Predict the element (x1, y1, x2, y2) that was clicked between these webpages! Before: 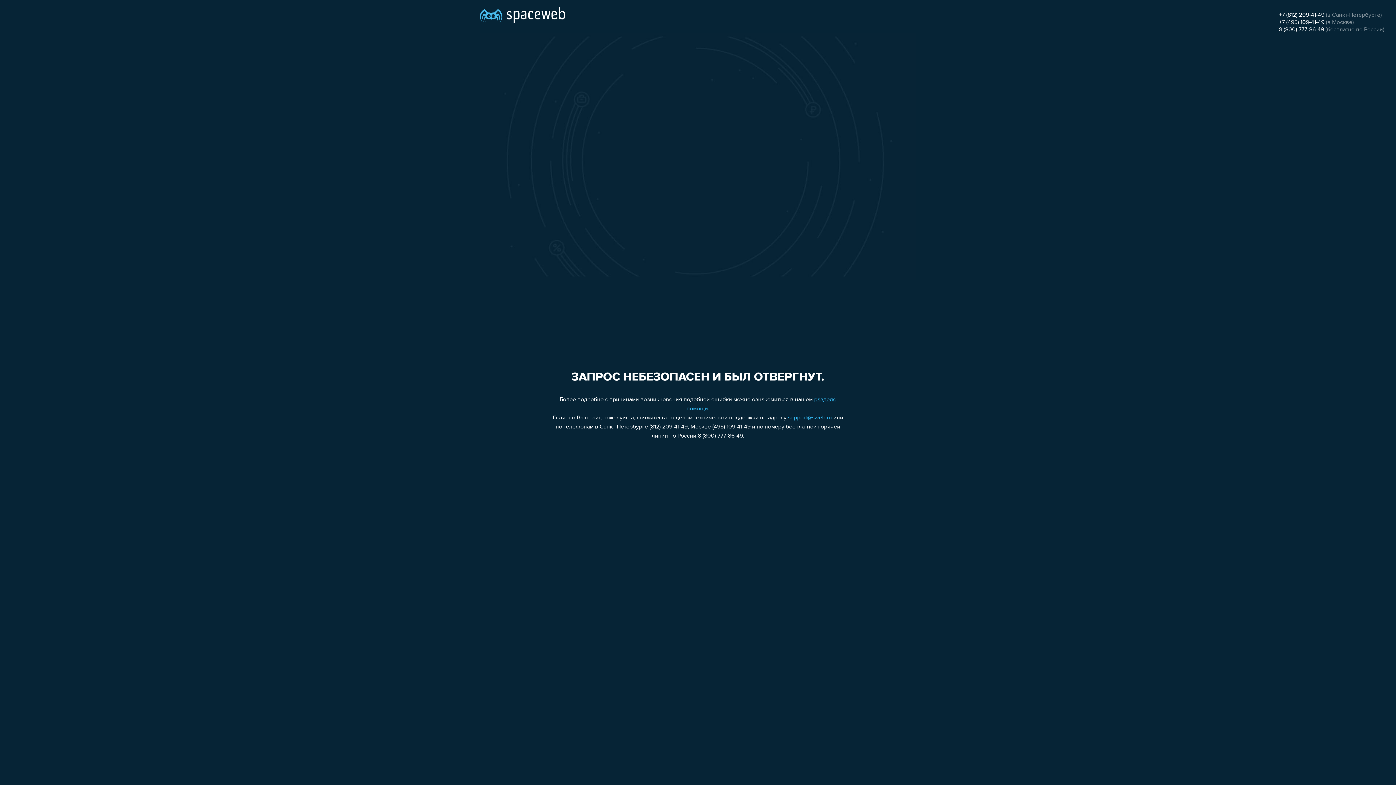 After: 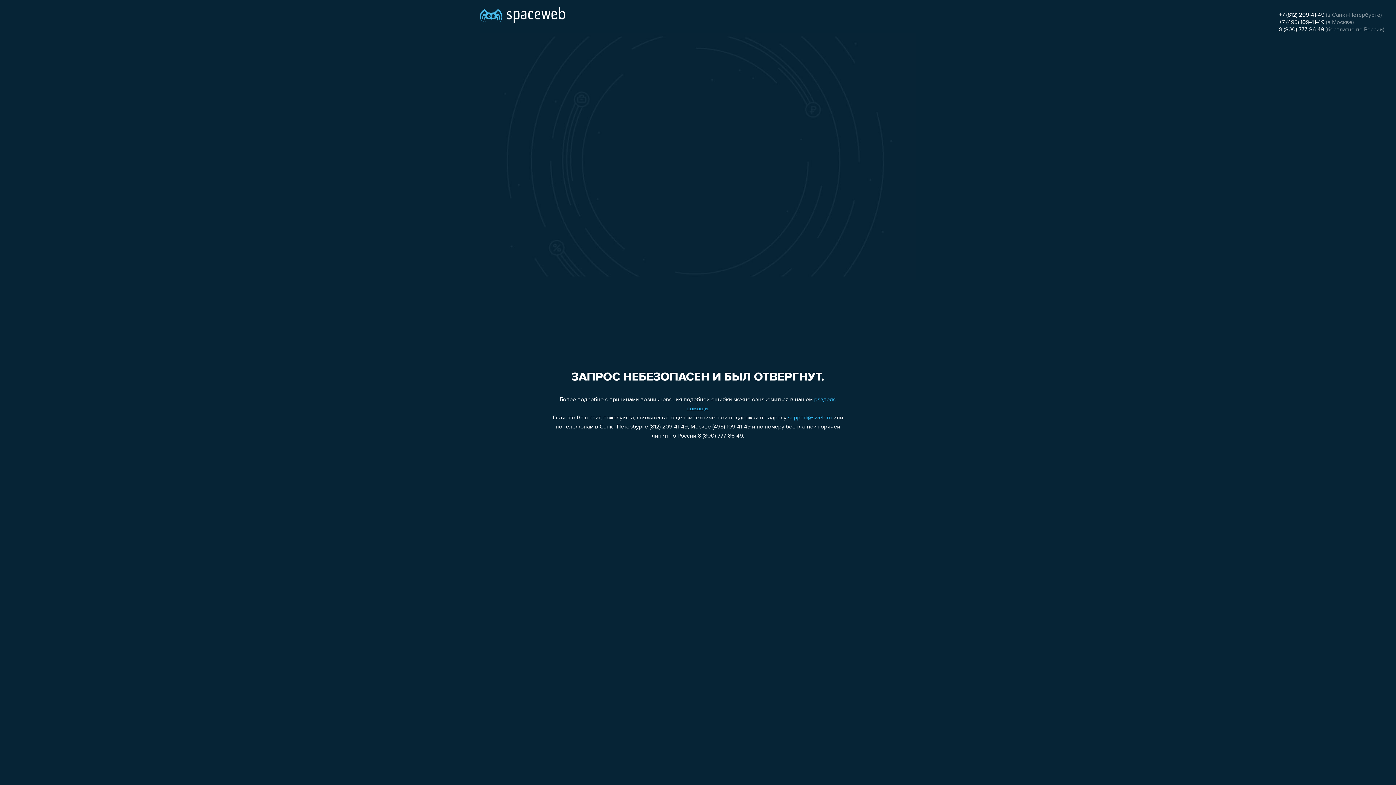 Action: bbox: (1279, 19, 1324, 25) label: +7 (495) 109-41-49